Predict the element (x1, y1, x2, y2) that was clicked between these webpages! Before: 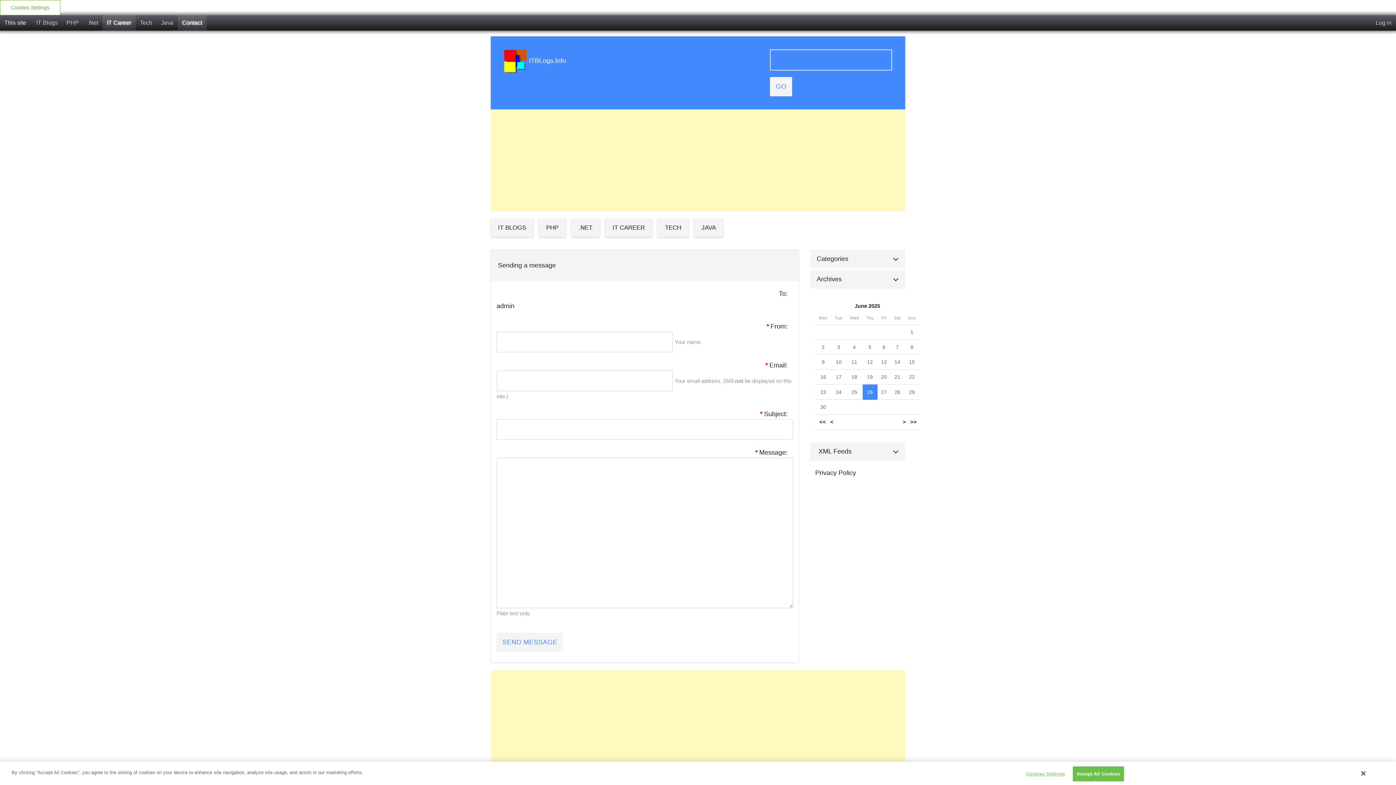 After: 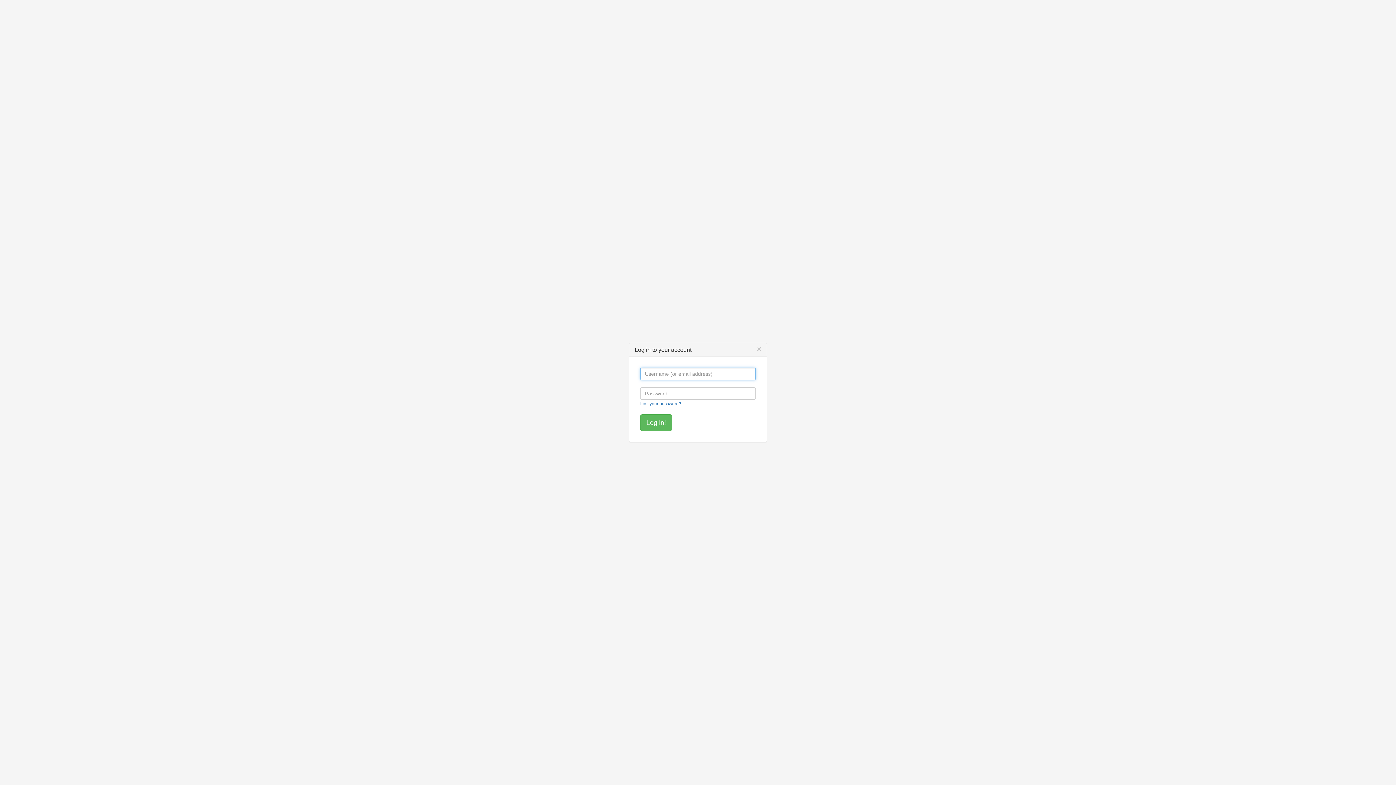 Action: bbox: (1371, 15, 1396, 30) label: Log in